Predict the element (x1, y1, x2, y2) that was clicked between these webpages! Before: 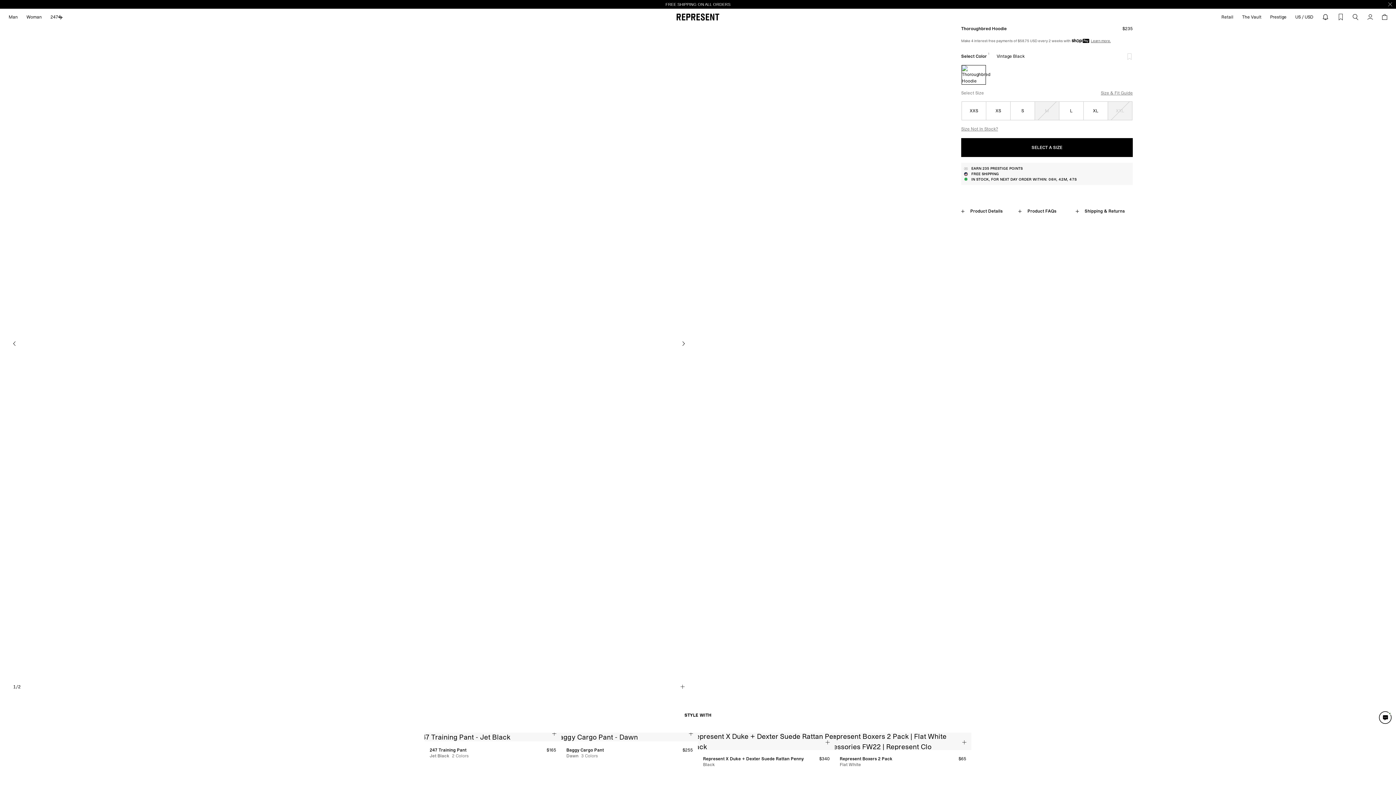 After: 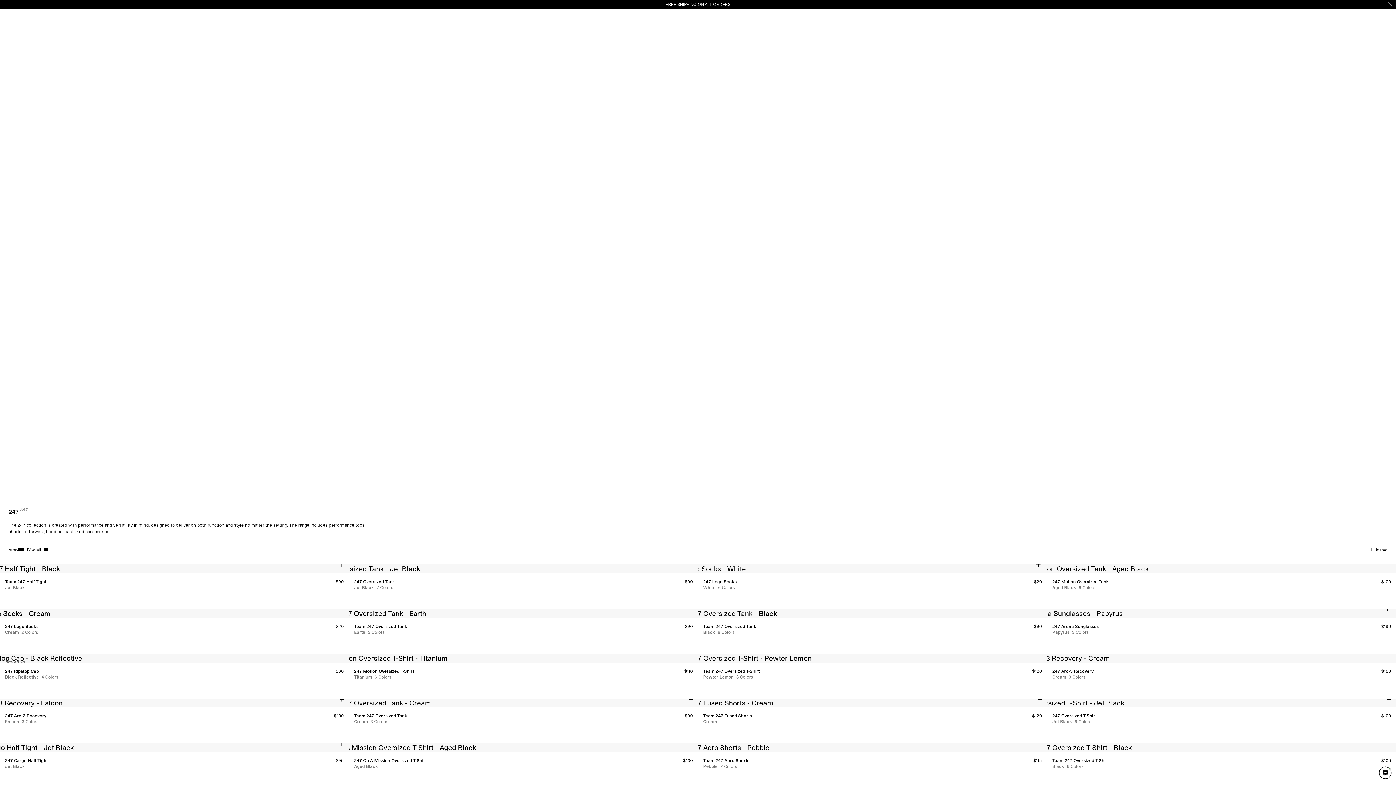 Action: label: Expand 247 bbox: (46, 8, 66, 25)